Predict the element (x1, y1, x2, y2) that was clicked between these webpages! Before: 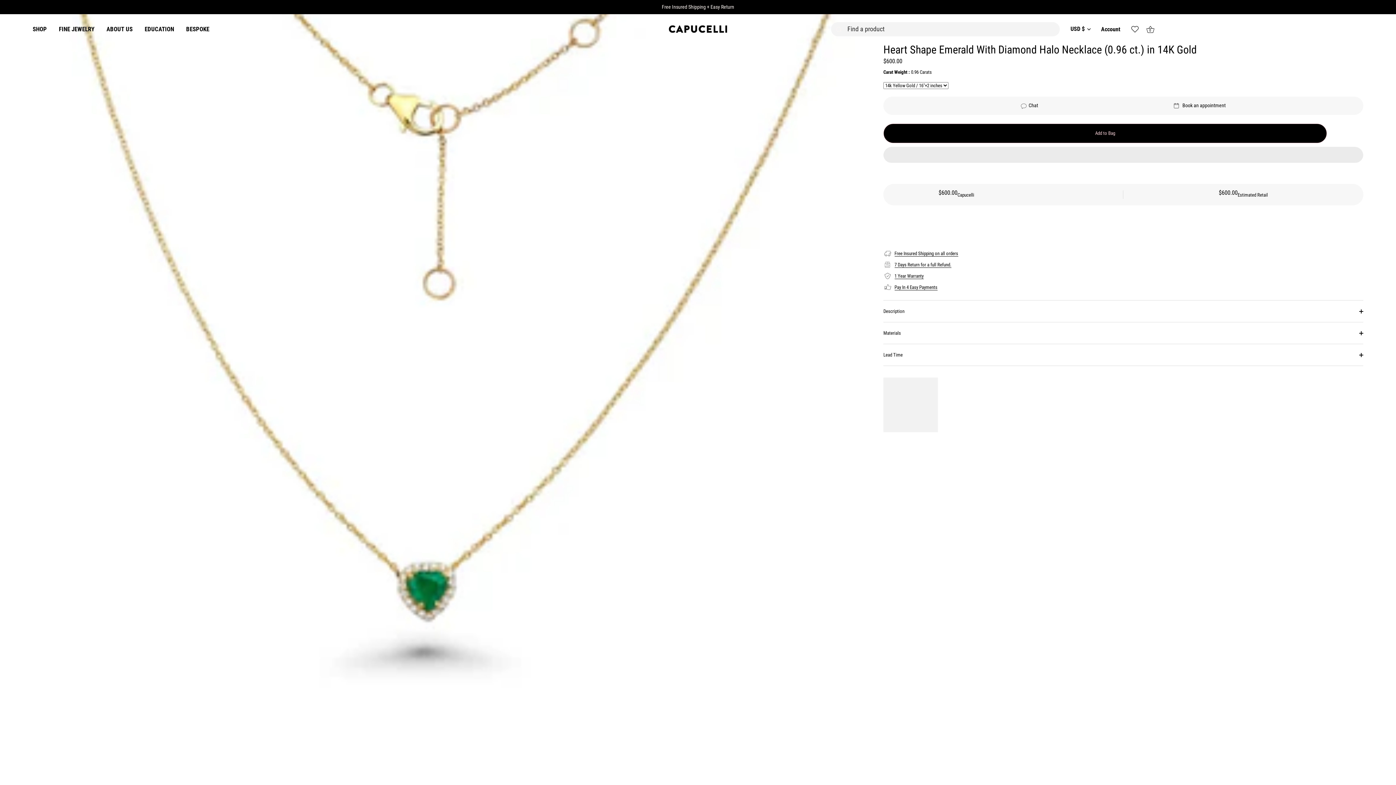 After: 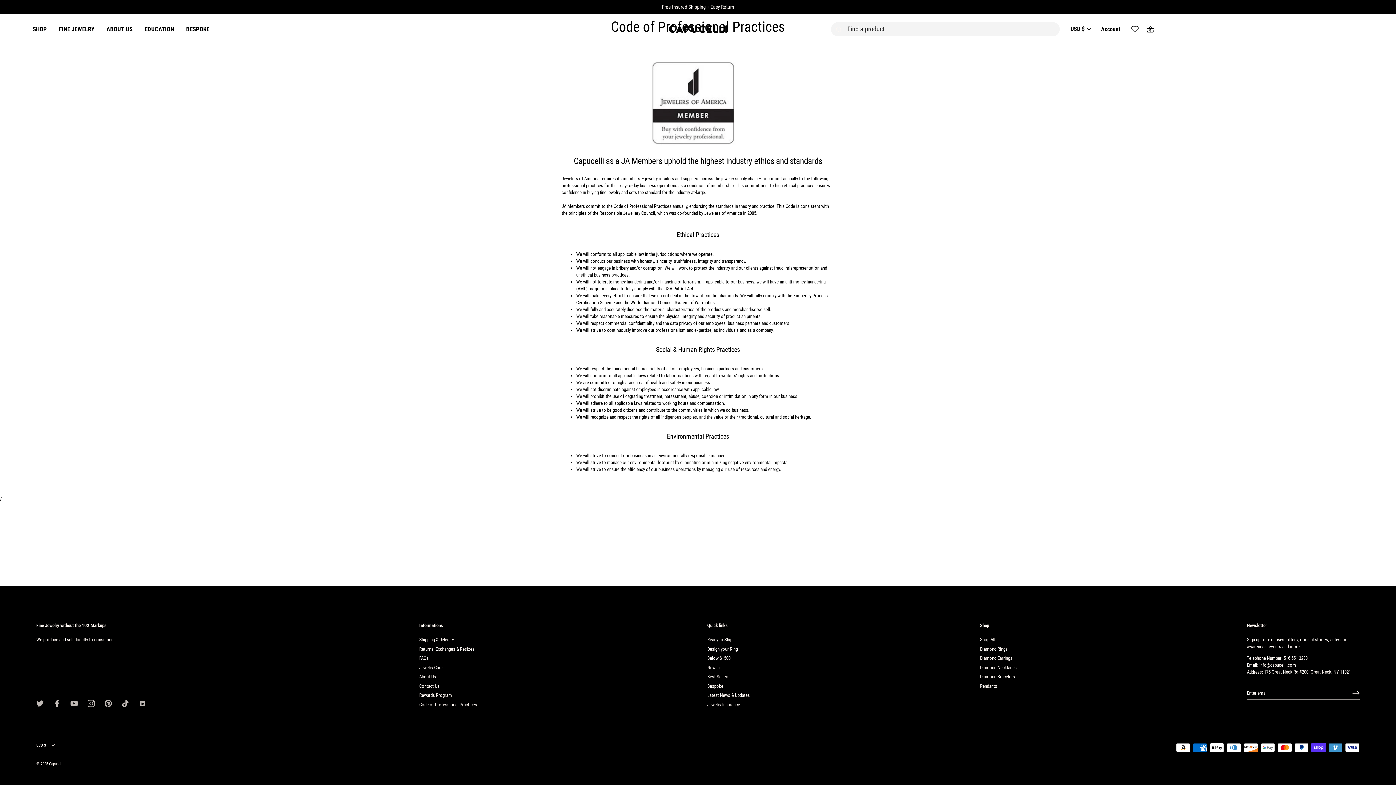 Action: bbox: (883, 377, 938, 432)